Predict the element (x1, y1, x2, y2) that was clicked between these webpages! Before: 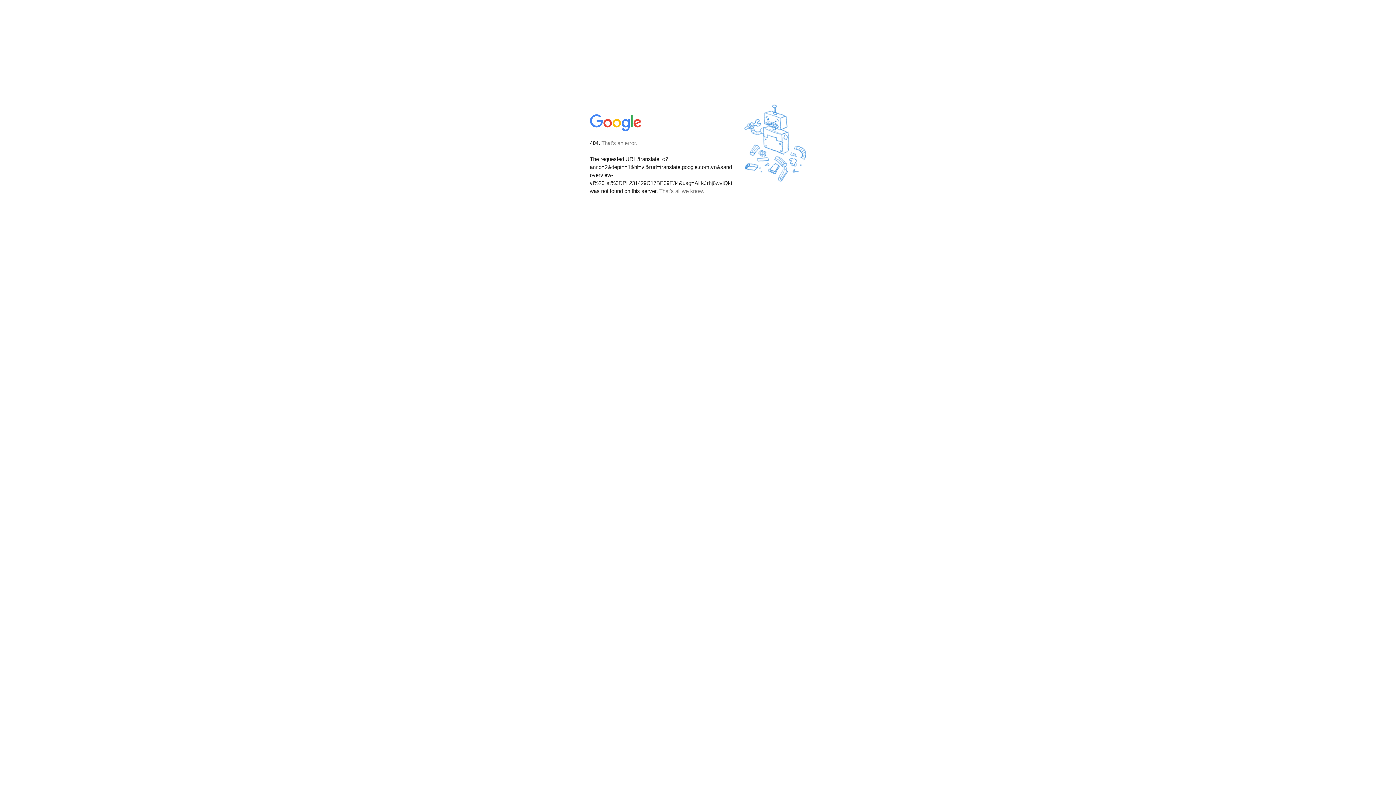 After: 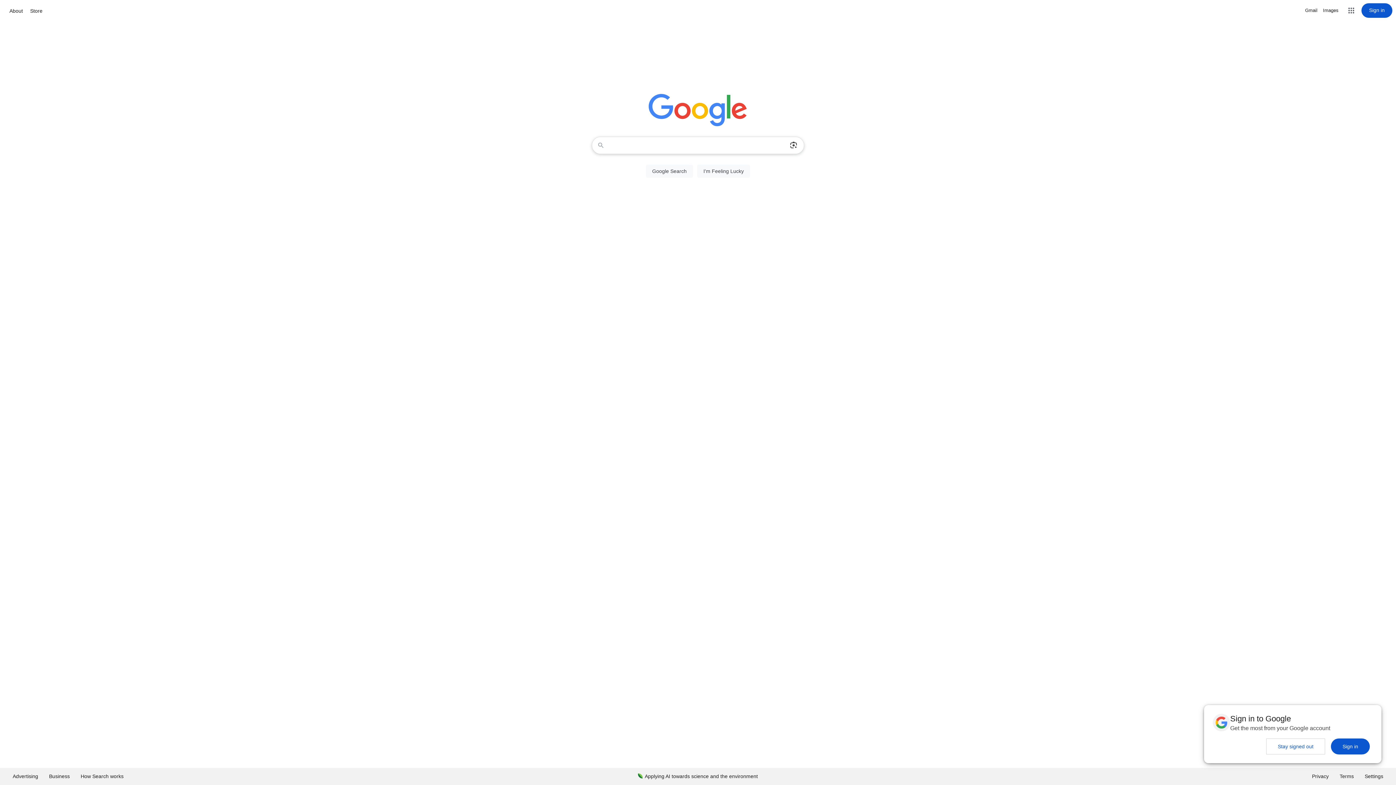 Action: bbox: (590, 127, 642, 134)